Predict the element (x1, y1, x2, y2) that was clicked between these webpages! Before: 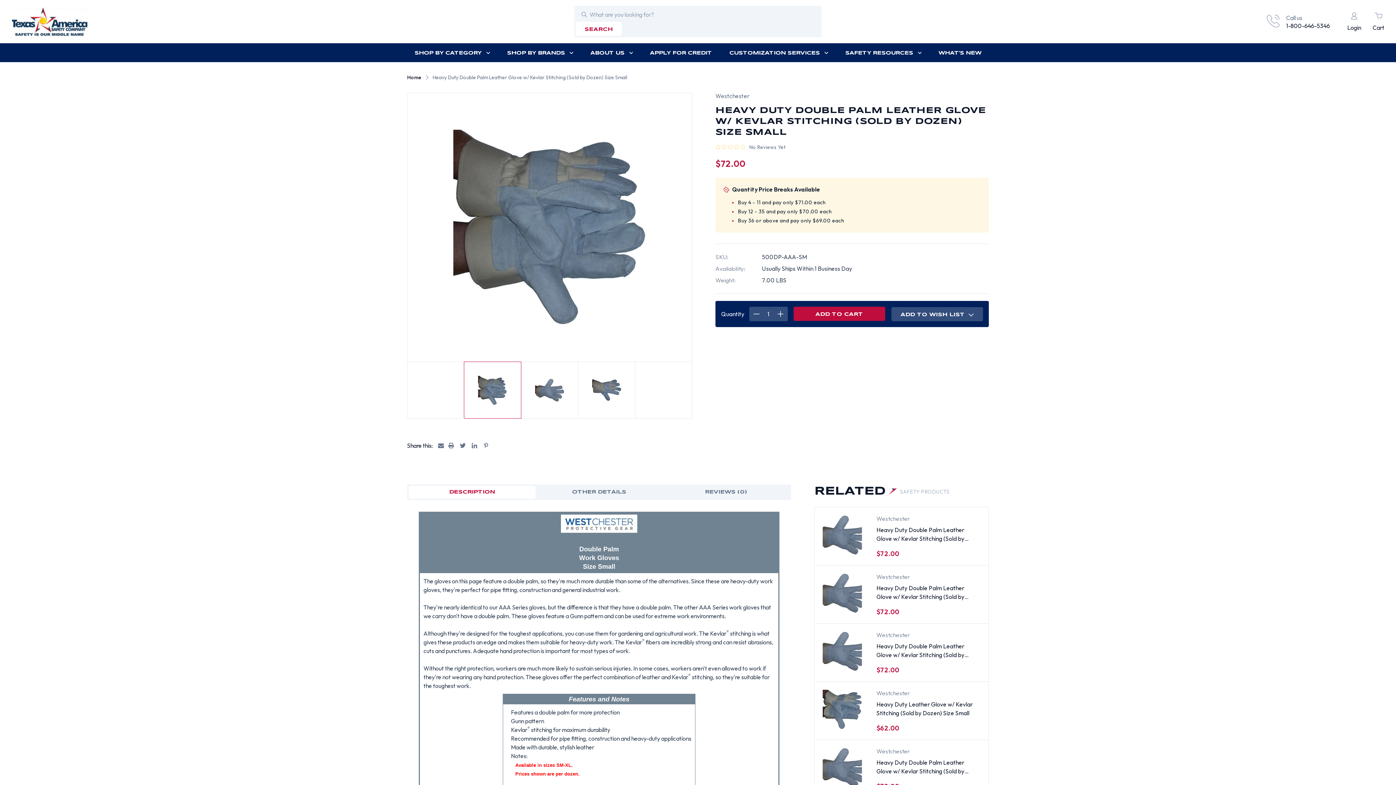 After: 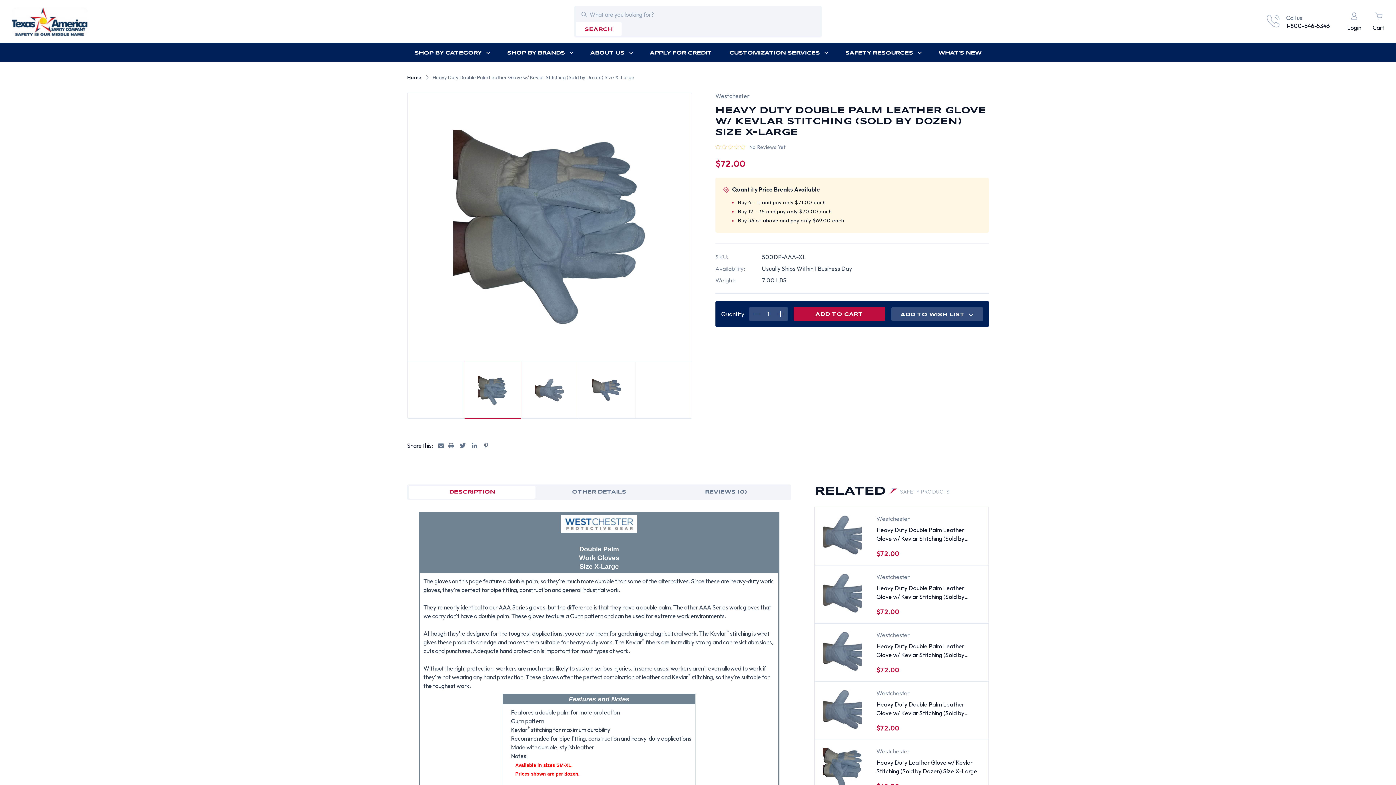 Action: label: Heavy Duty Double Palm Leather Glove w/ Kevlar Stitching (Sold by Dozen) Size X-Large, $72.00

 bbox: (822, 748, 862, 787)